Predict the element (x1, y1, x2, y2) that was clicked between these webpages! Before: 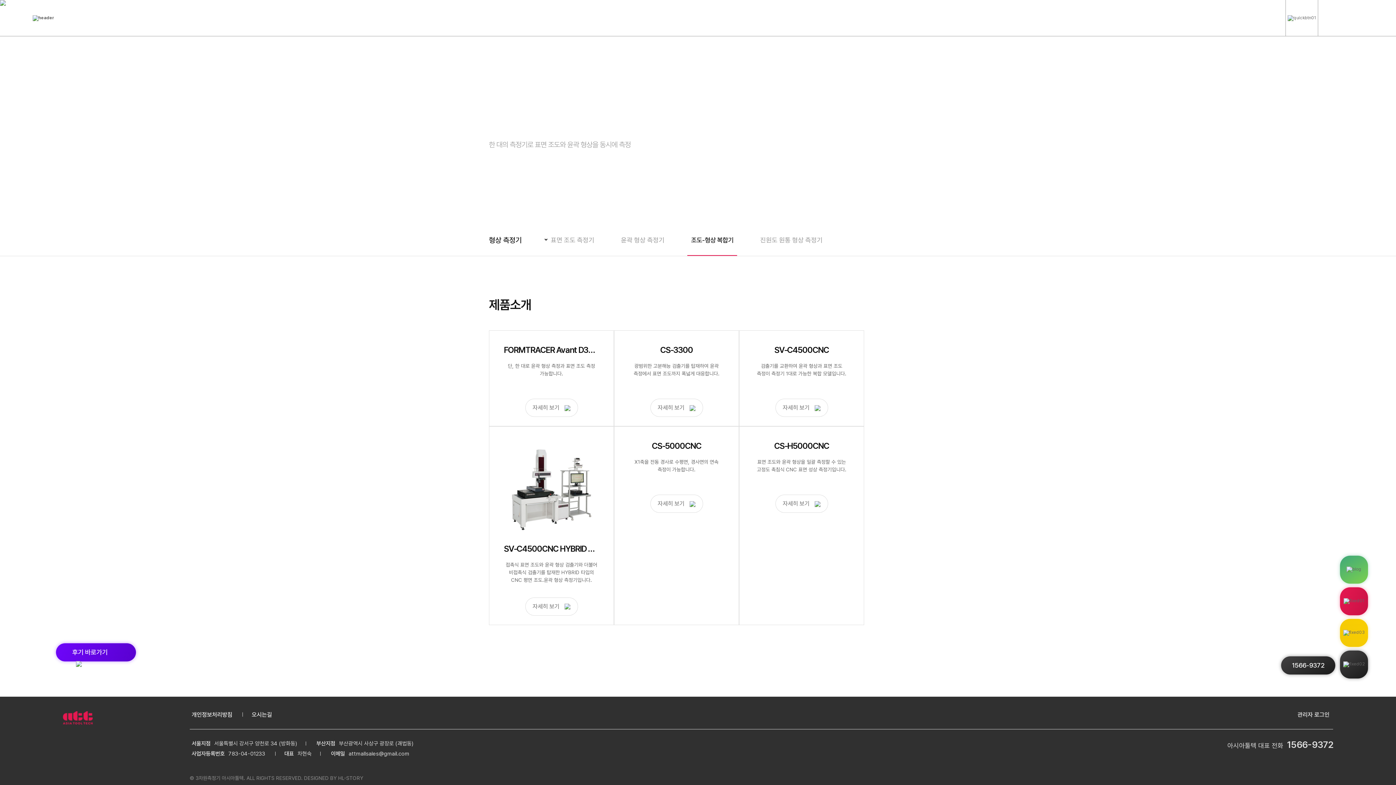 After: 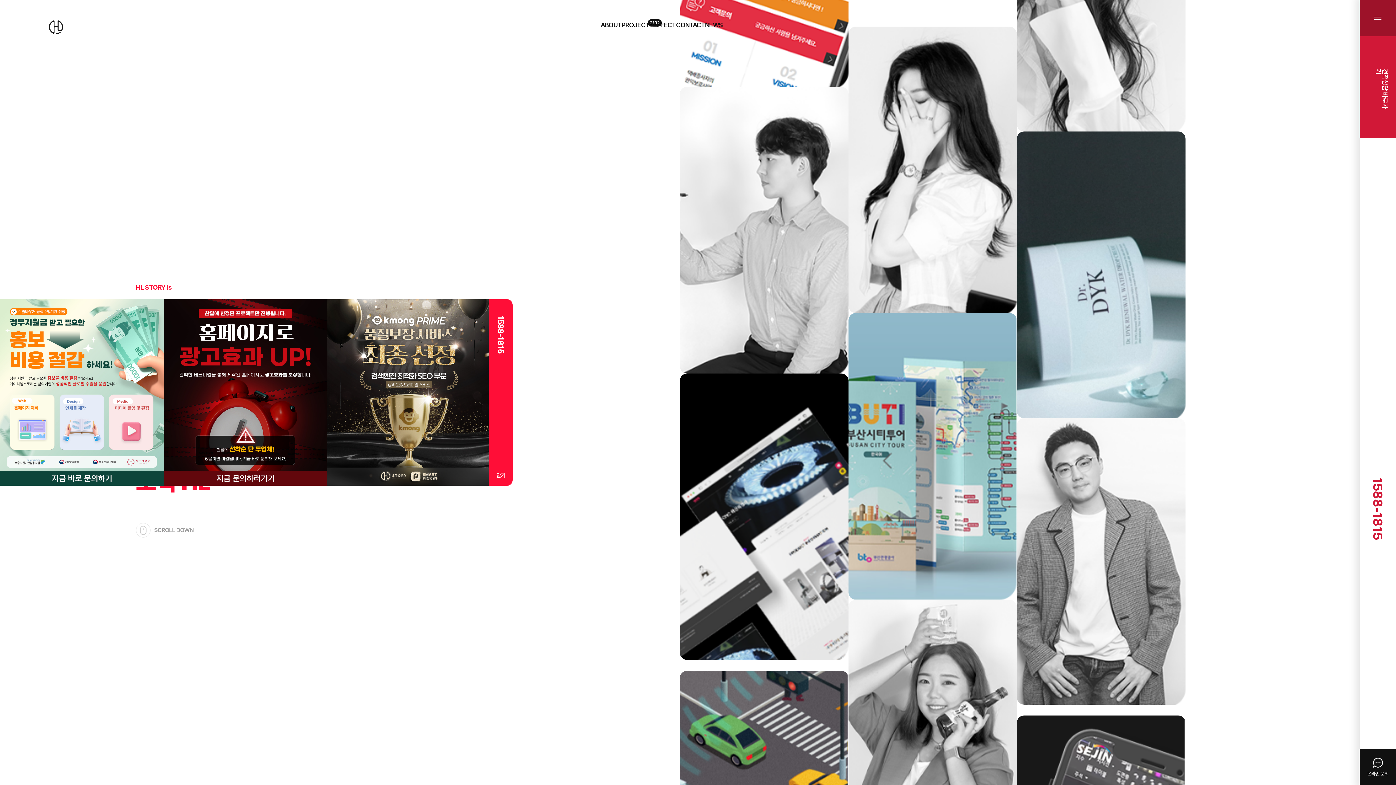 Action: label: HL-STORY bbox: (338, 775, 363, 781)